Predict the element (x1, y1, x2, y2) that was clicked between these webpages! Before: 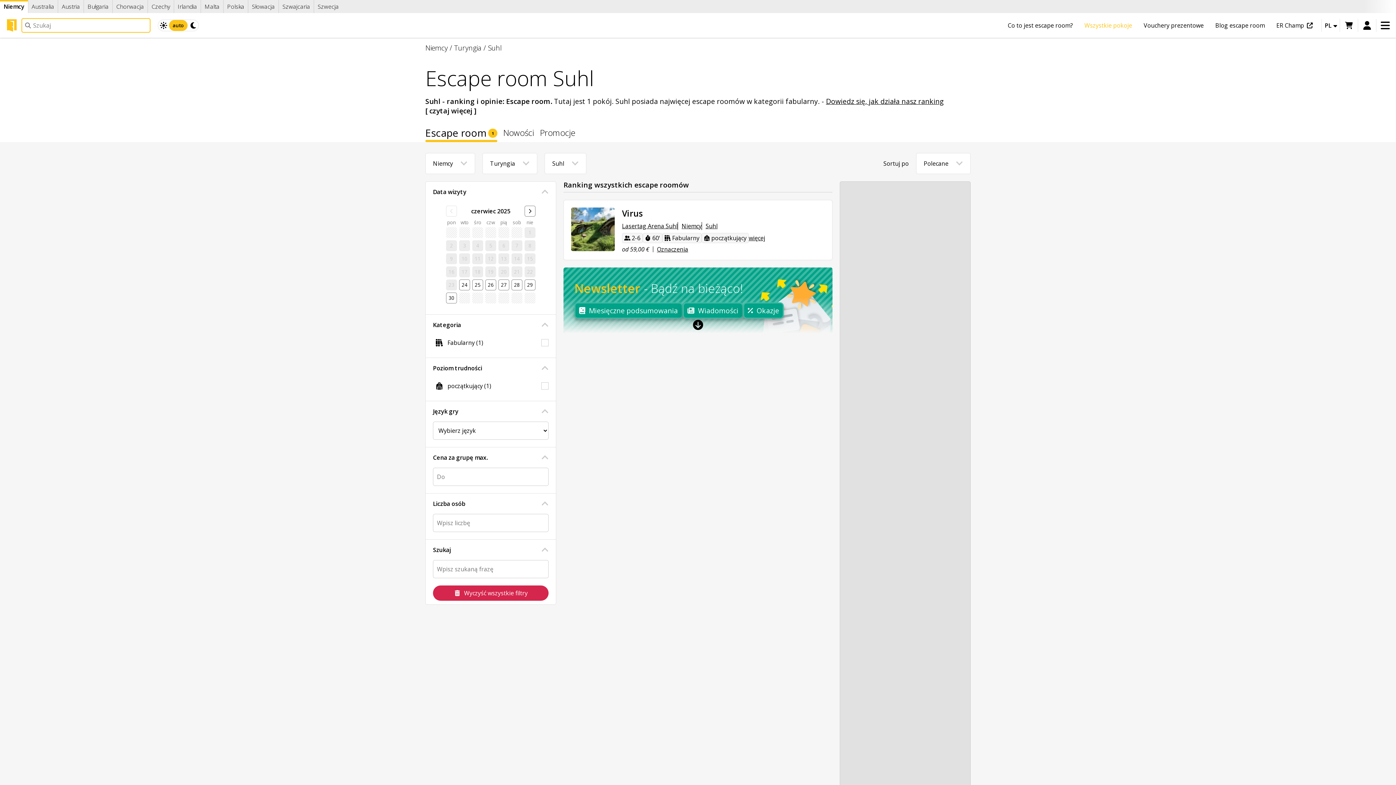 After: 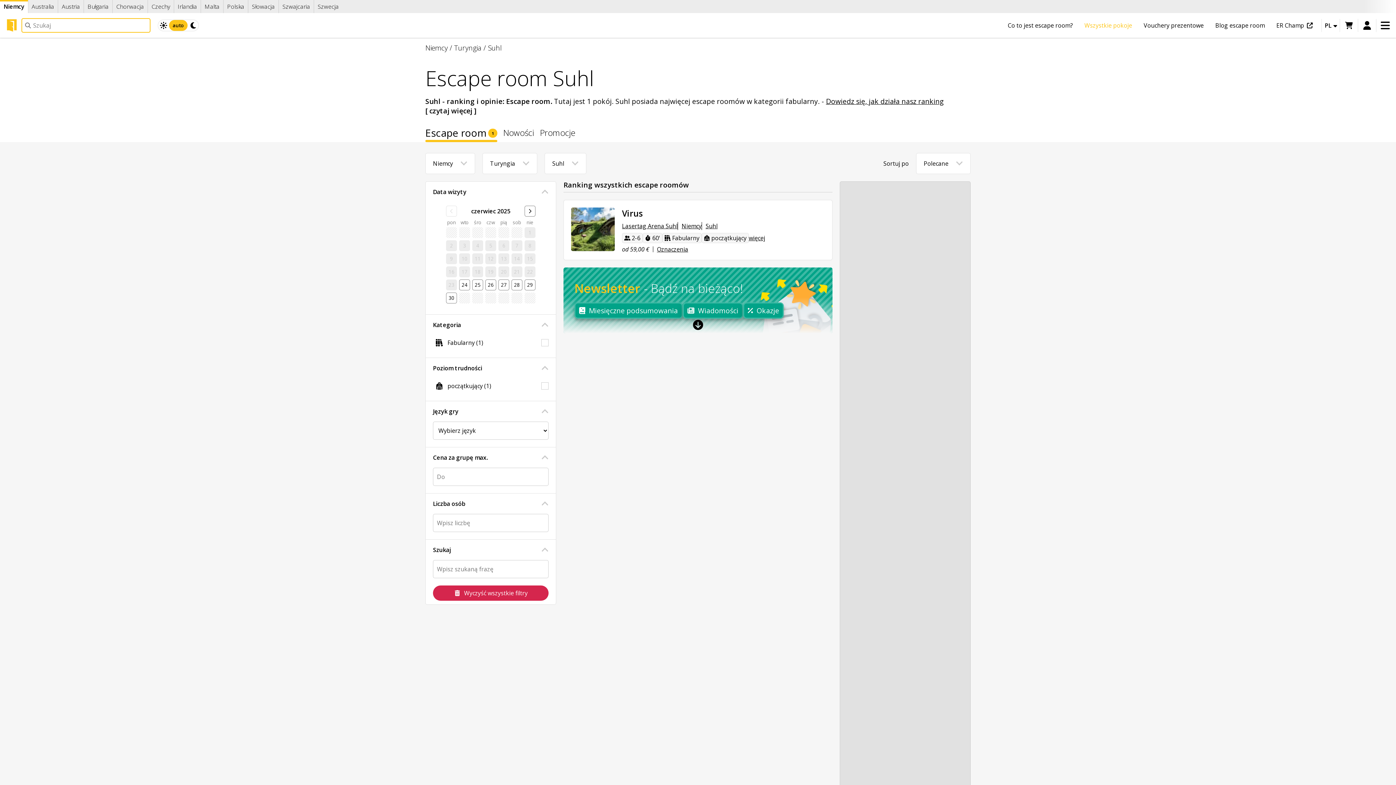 Action: bbox: (701, 222, 719, 230) label: Suhl